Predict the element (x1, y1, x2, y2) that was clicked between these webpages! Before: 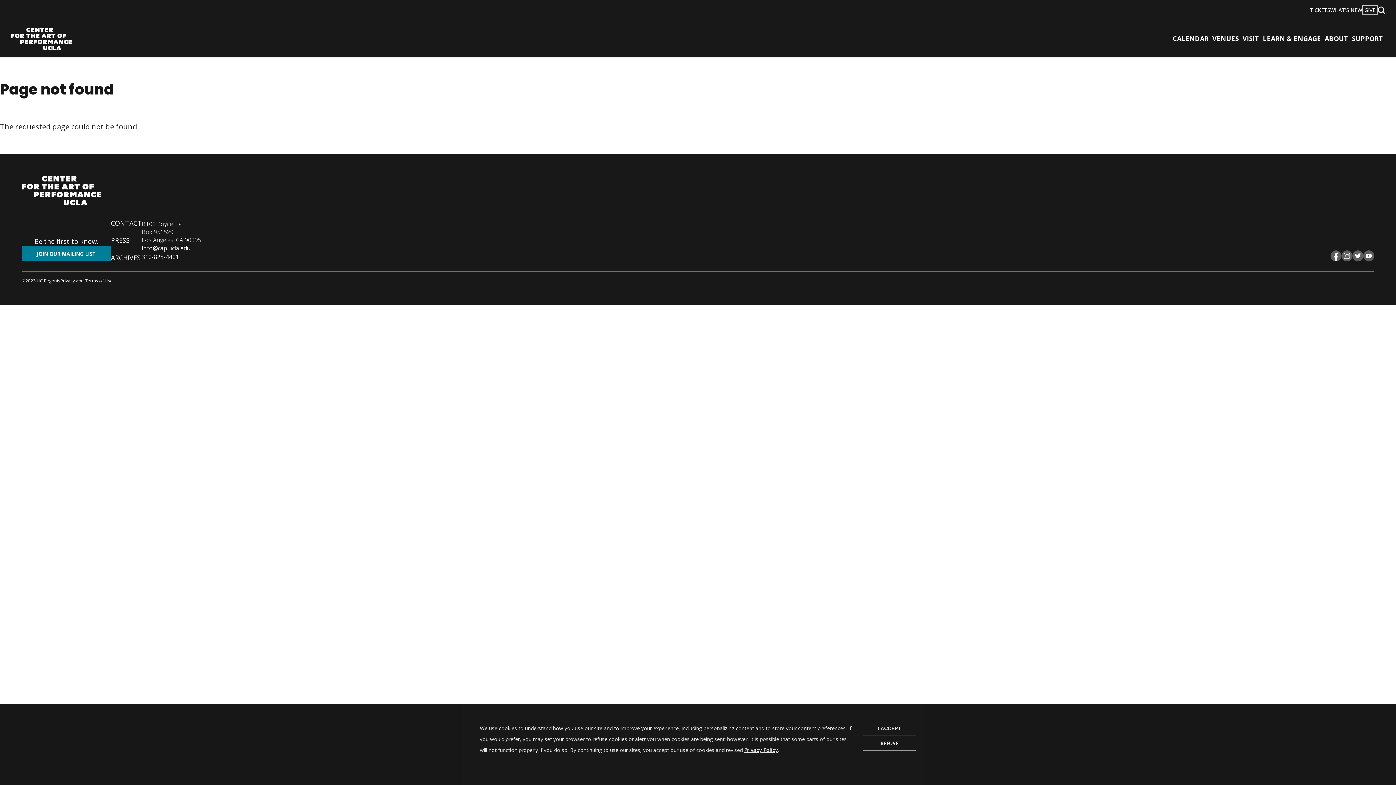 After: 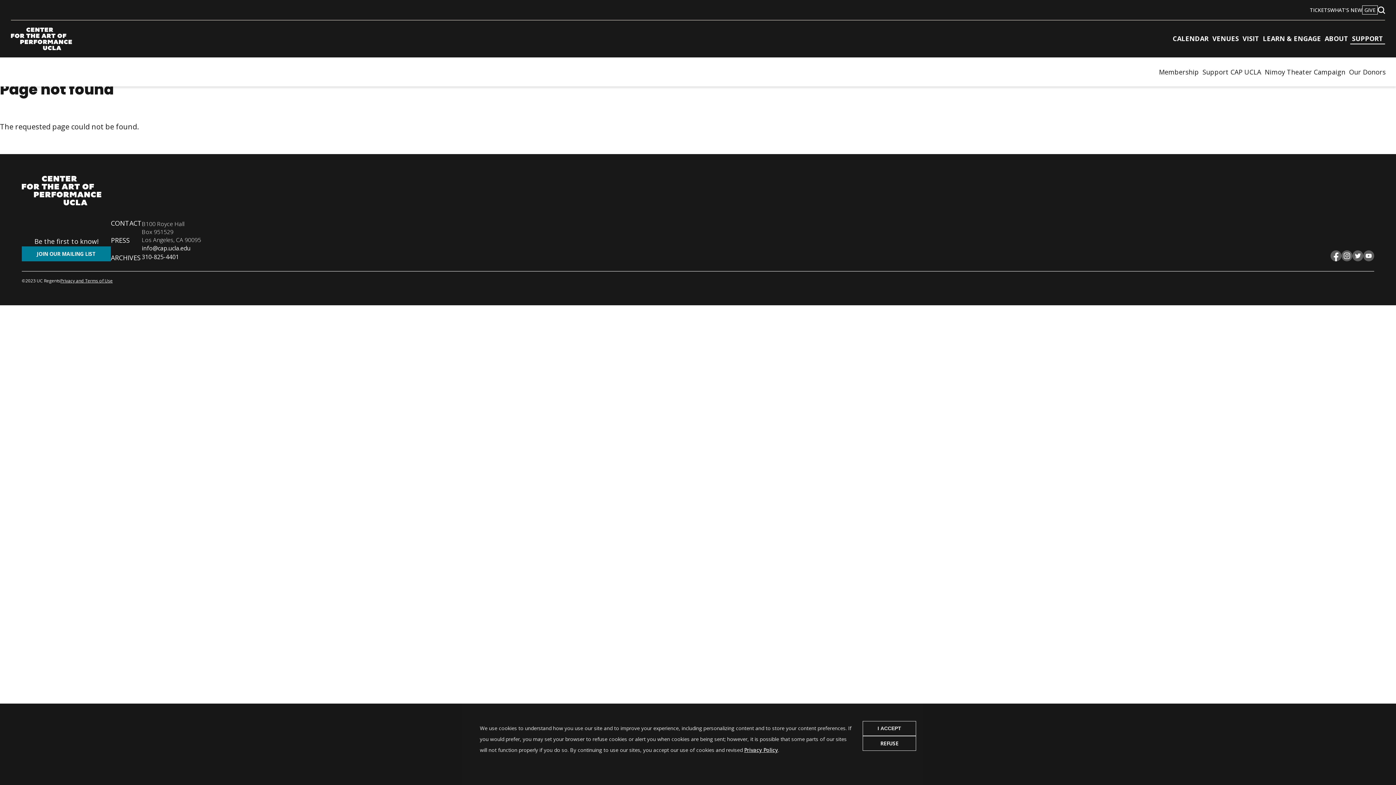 Action: label: SUPPORT bbox: (1350, 33, 1385, 44)